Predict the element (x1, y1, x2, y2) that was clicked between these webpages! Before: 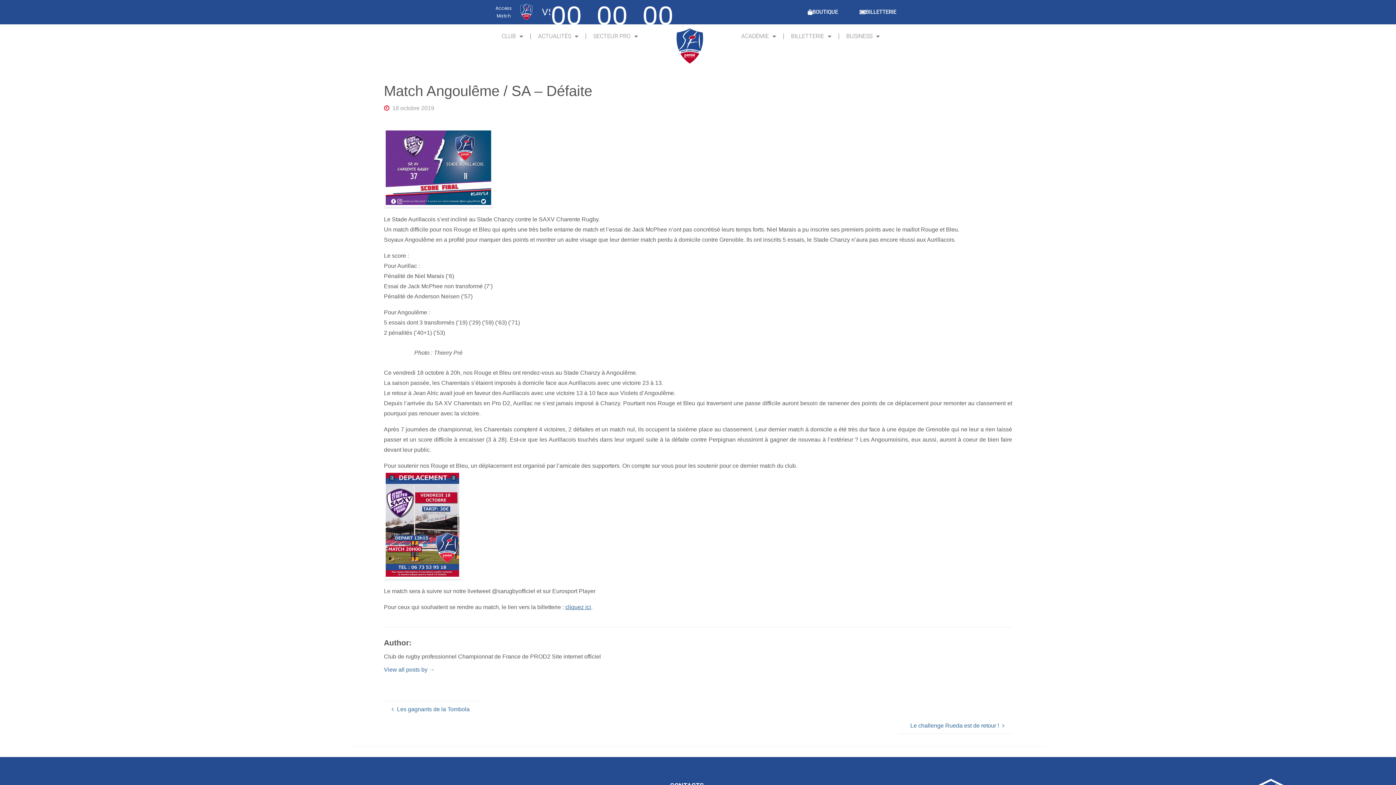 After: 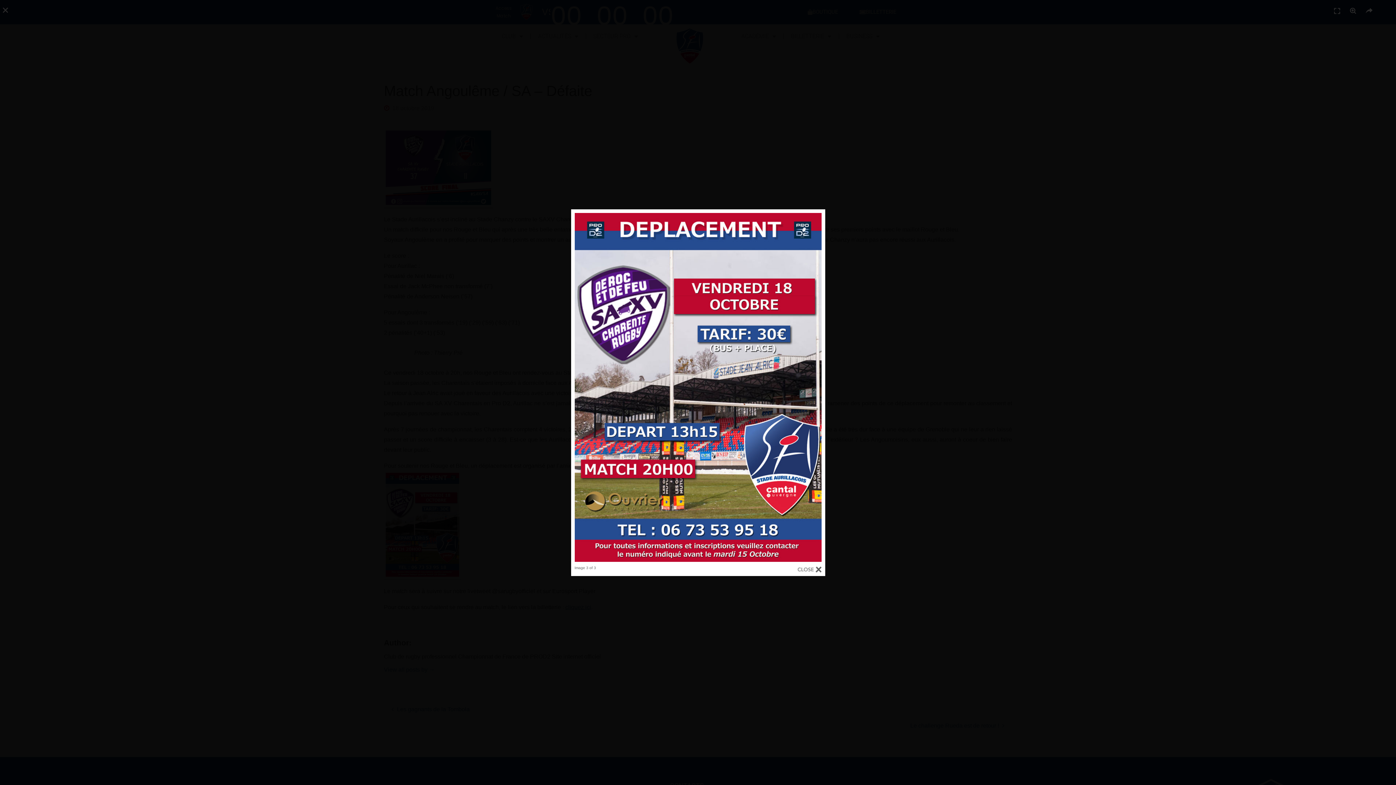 Action: bbox: (384, 522, 461, 528)